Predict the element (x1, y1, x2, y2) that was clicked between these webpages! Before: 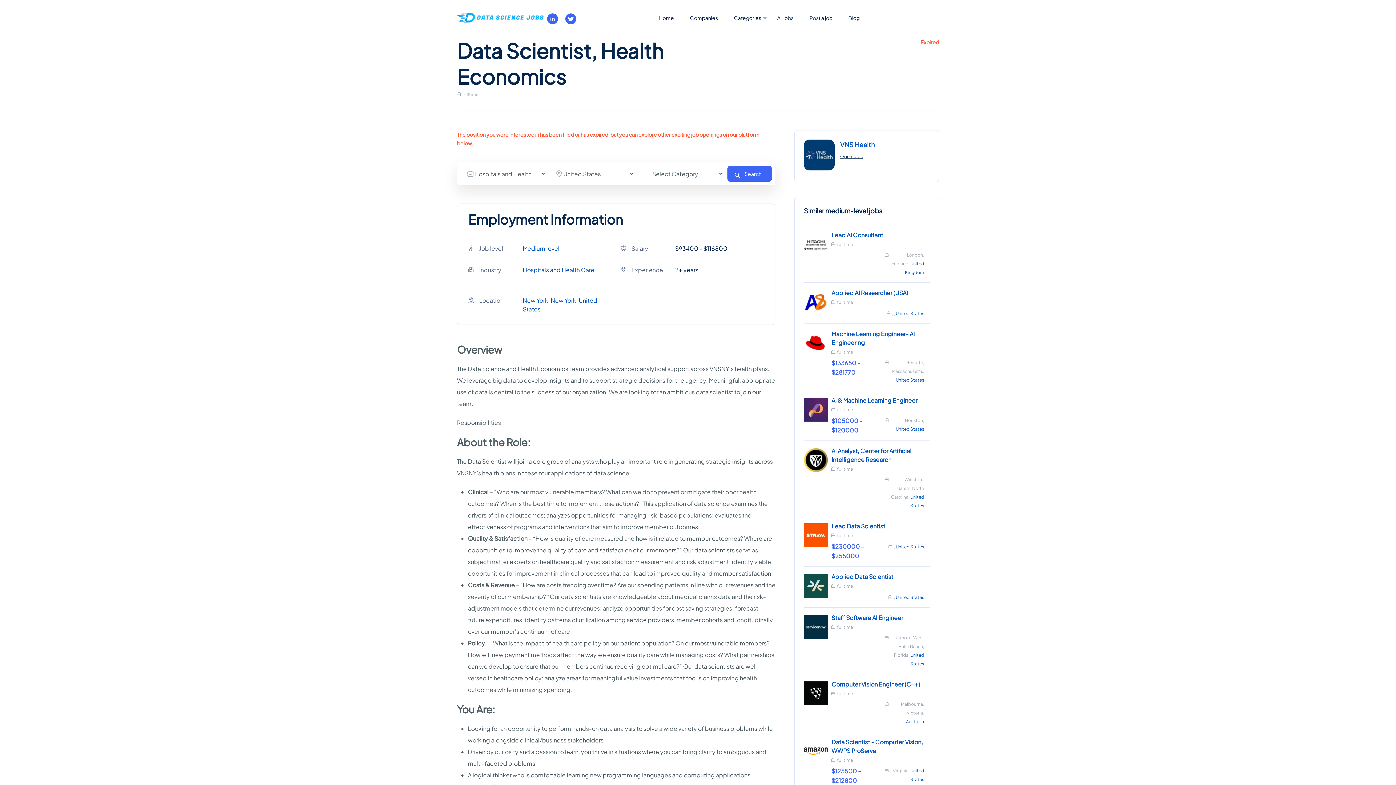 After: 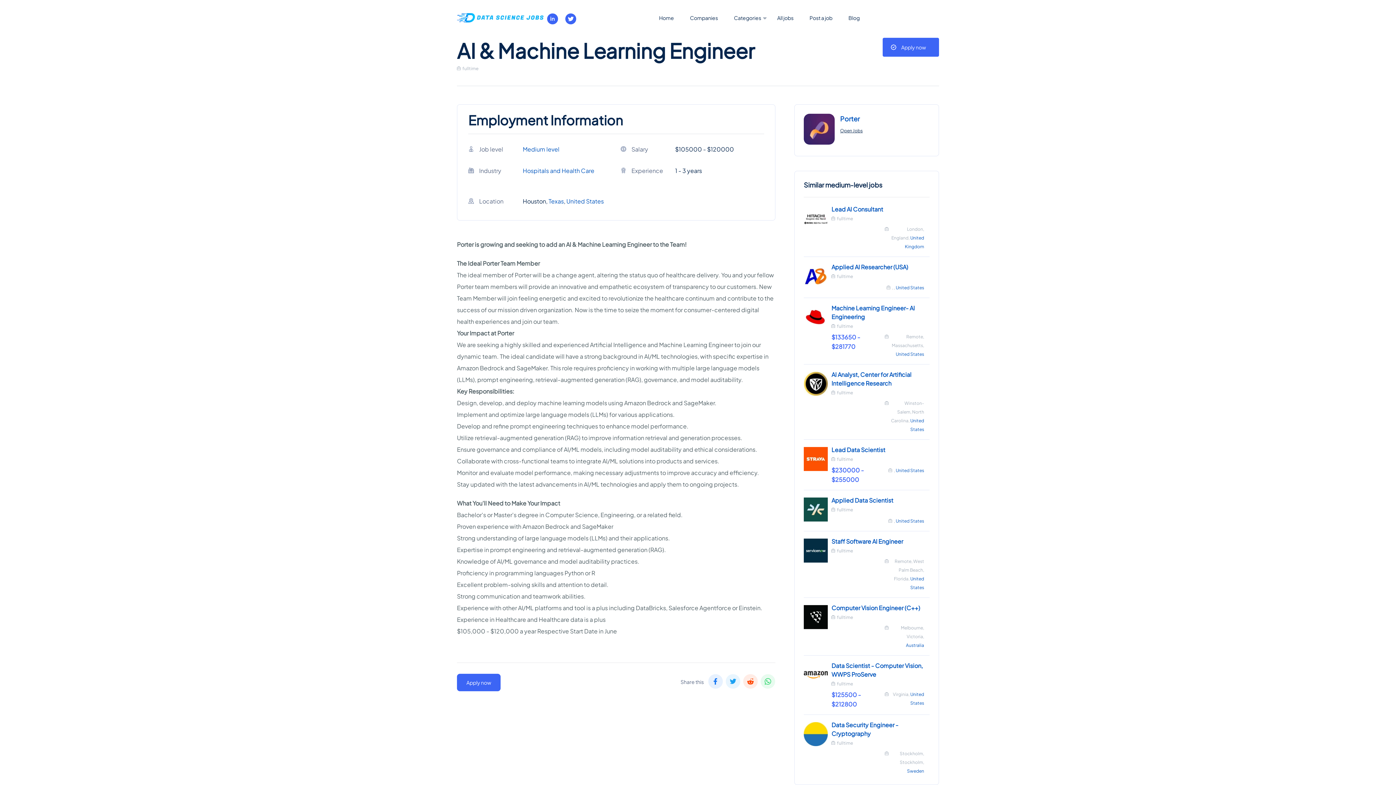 Action: bbox: (831, 396, 917, 404) label: AI & Machine Learning Engineer